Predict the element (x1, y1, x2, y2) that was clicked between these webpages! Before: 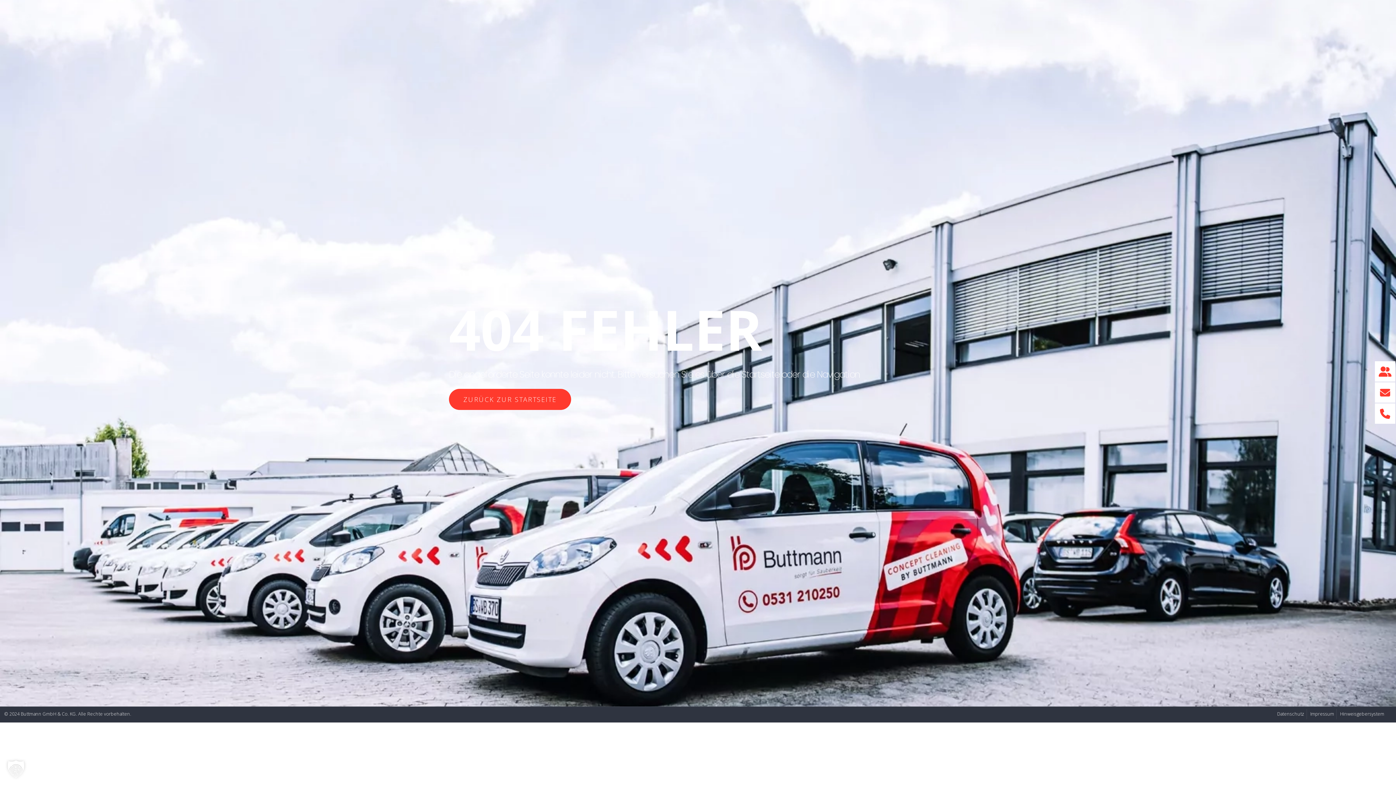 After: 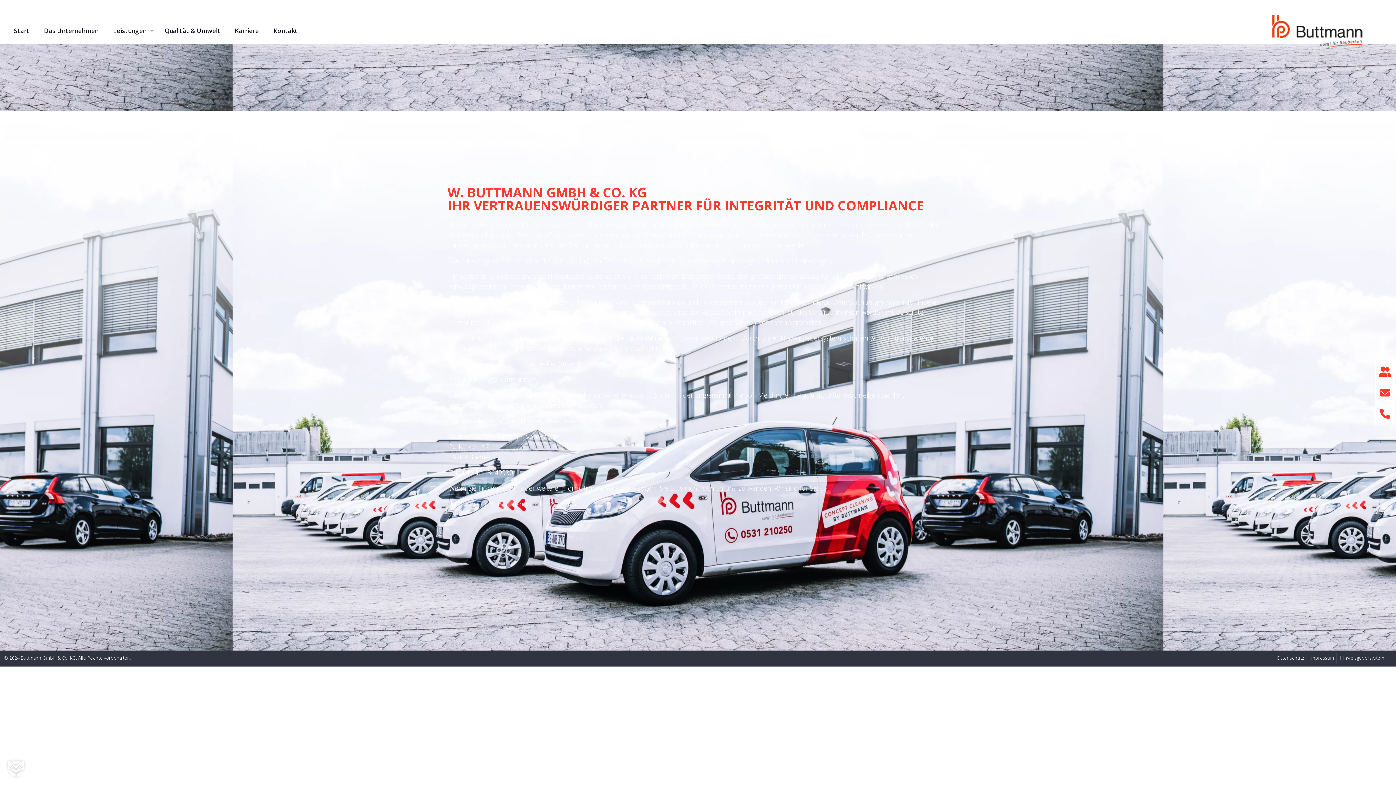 Action: label: Hinweisgebersystem bbox: (1340, 711, 1384, 717)